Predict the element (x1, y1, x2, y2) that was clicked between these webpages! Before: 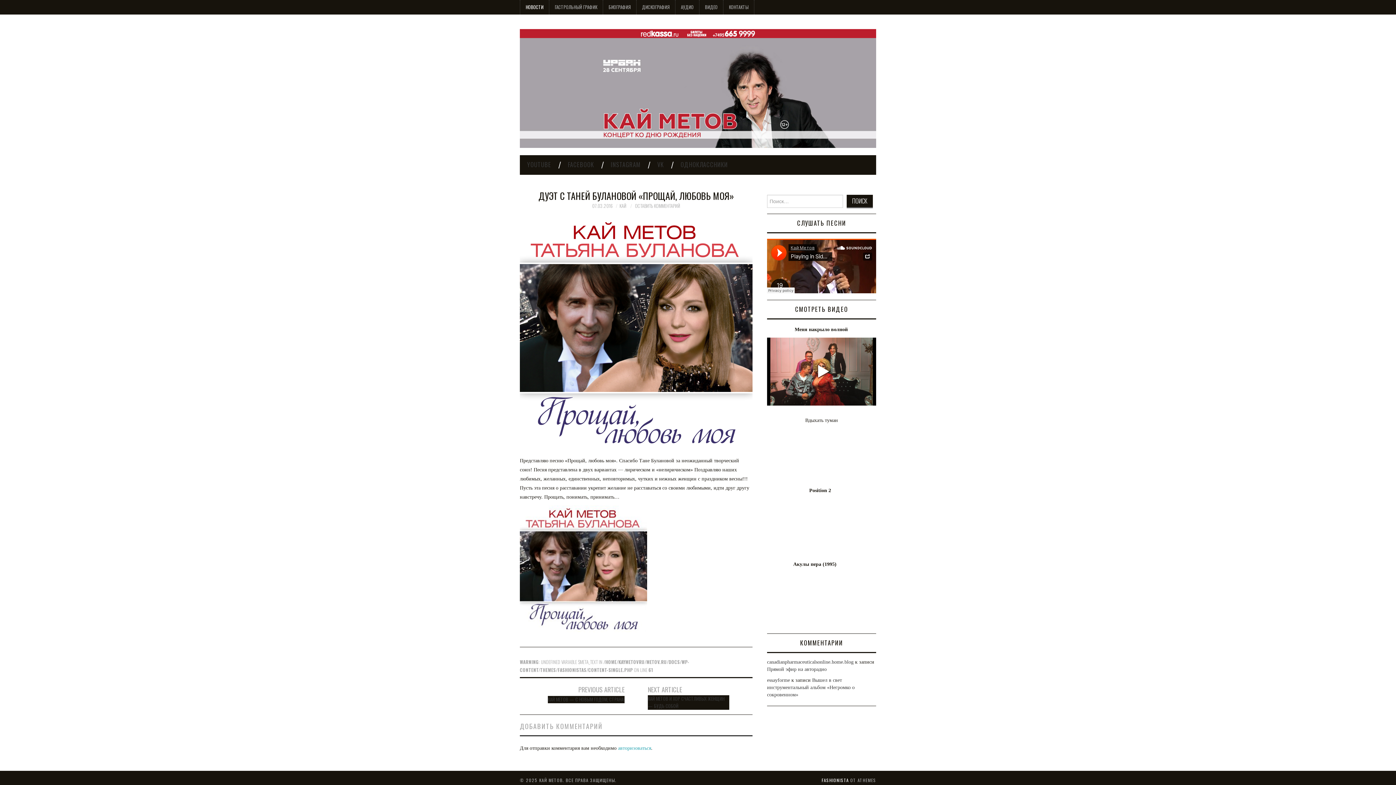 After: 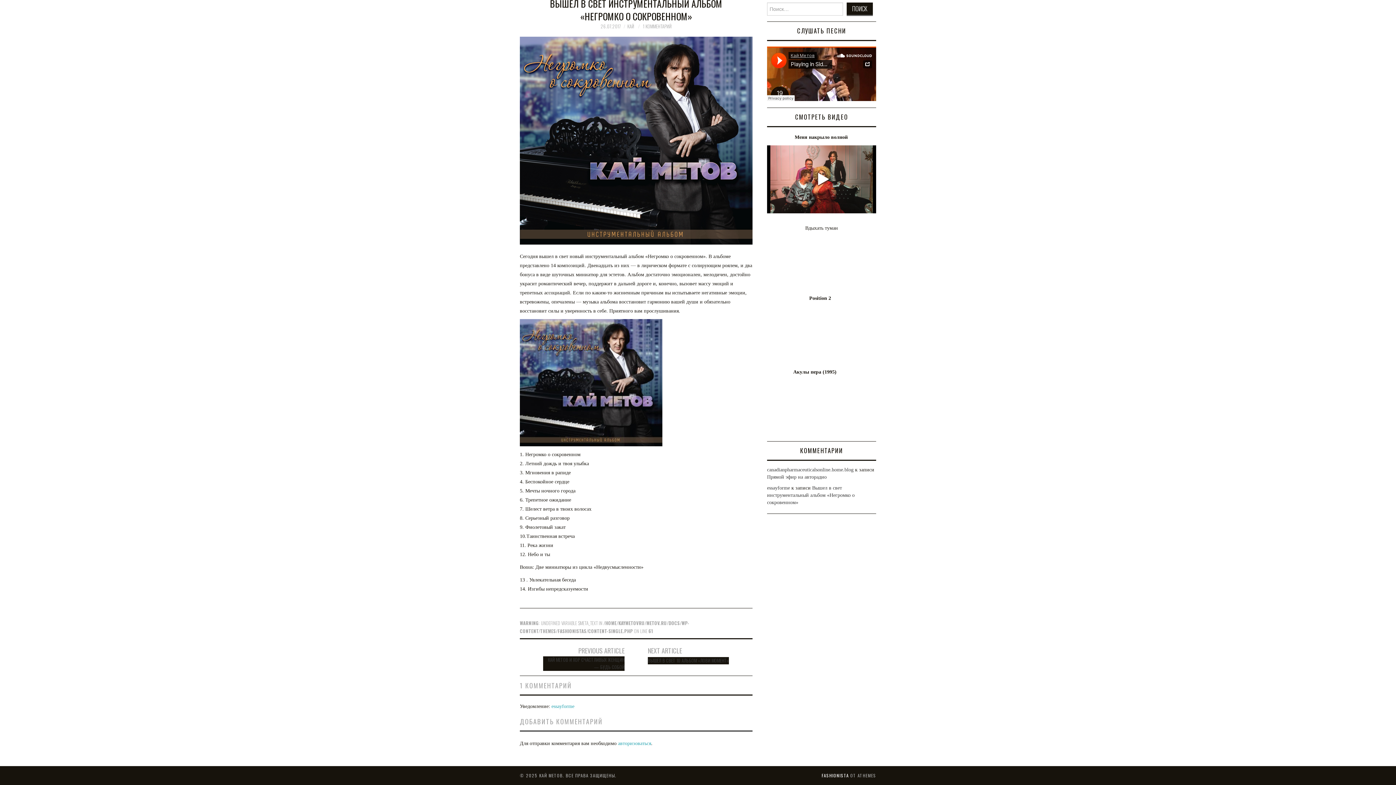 Action: label: Вышел в свет инструментальный альбом «Негромко о сокровенном» bbox: (767, 677, 854, 697)